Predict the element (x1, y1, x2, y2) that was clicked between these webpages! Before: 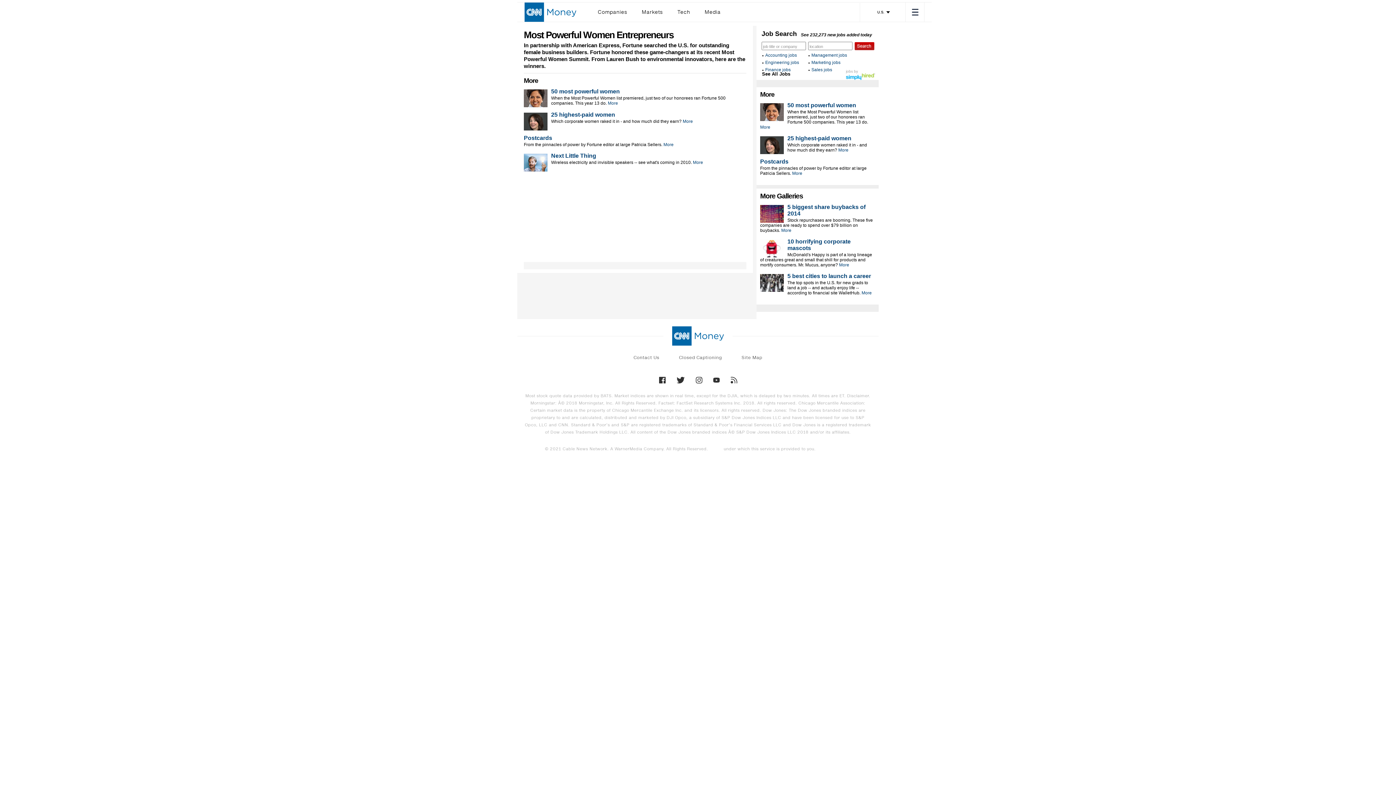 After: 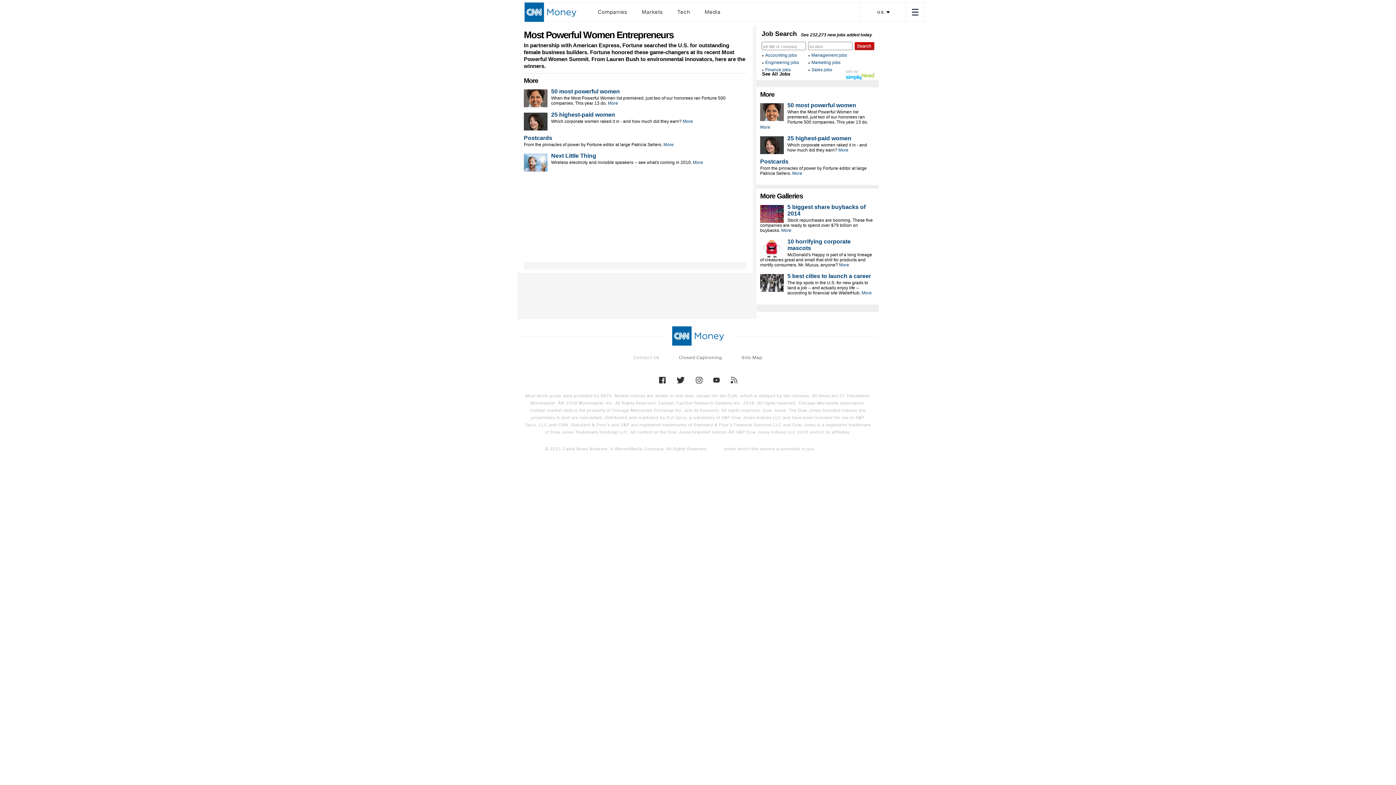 Action: label: Contact Us bbox: (633, 354, 659, 360)